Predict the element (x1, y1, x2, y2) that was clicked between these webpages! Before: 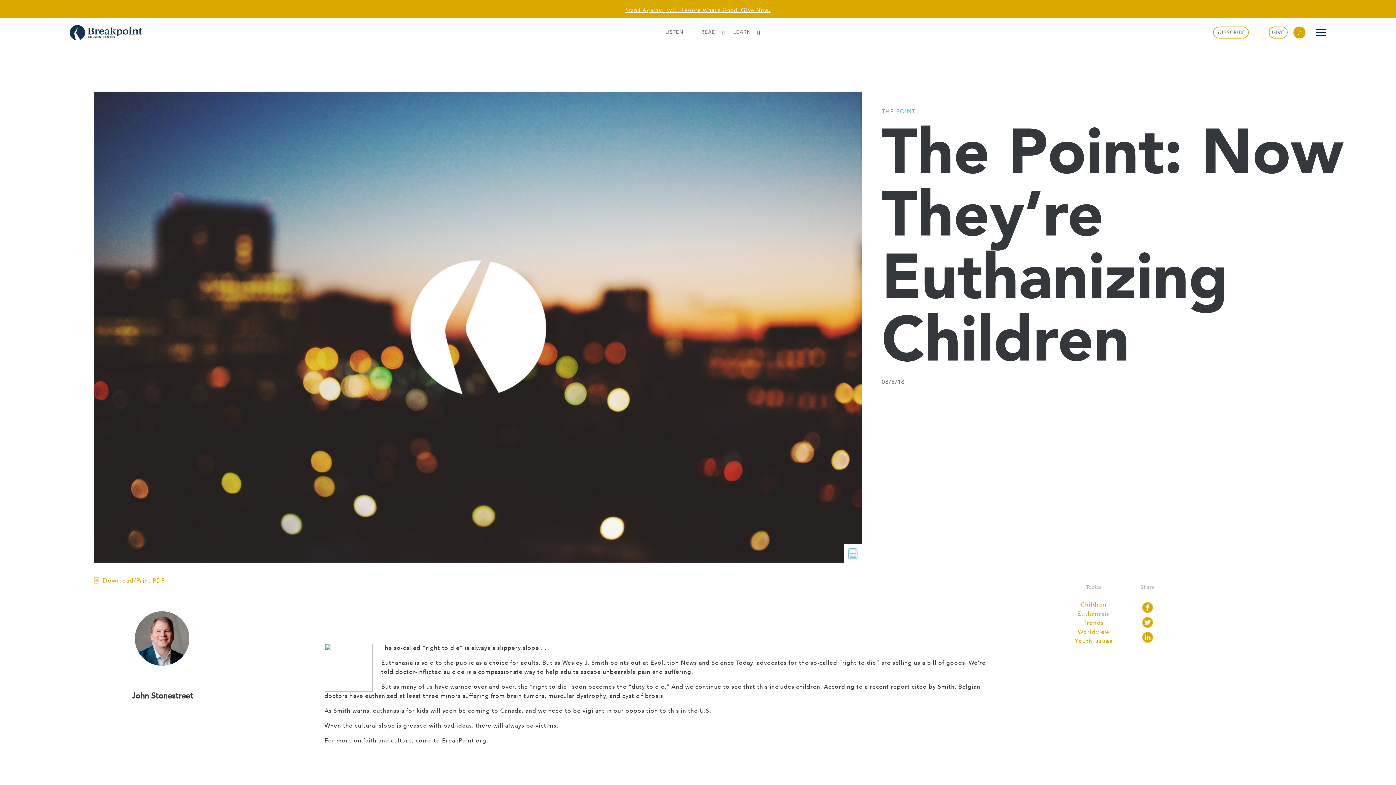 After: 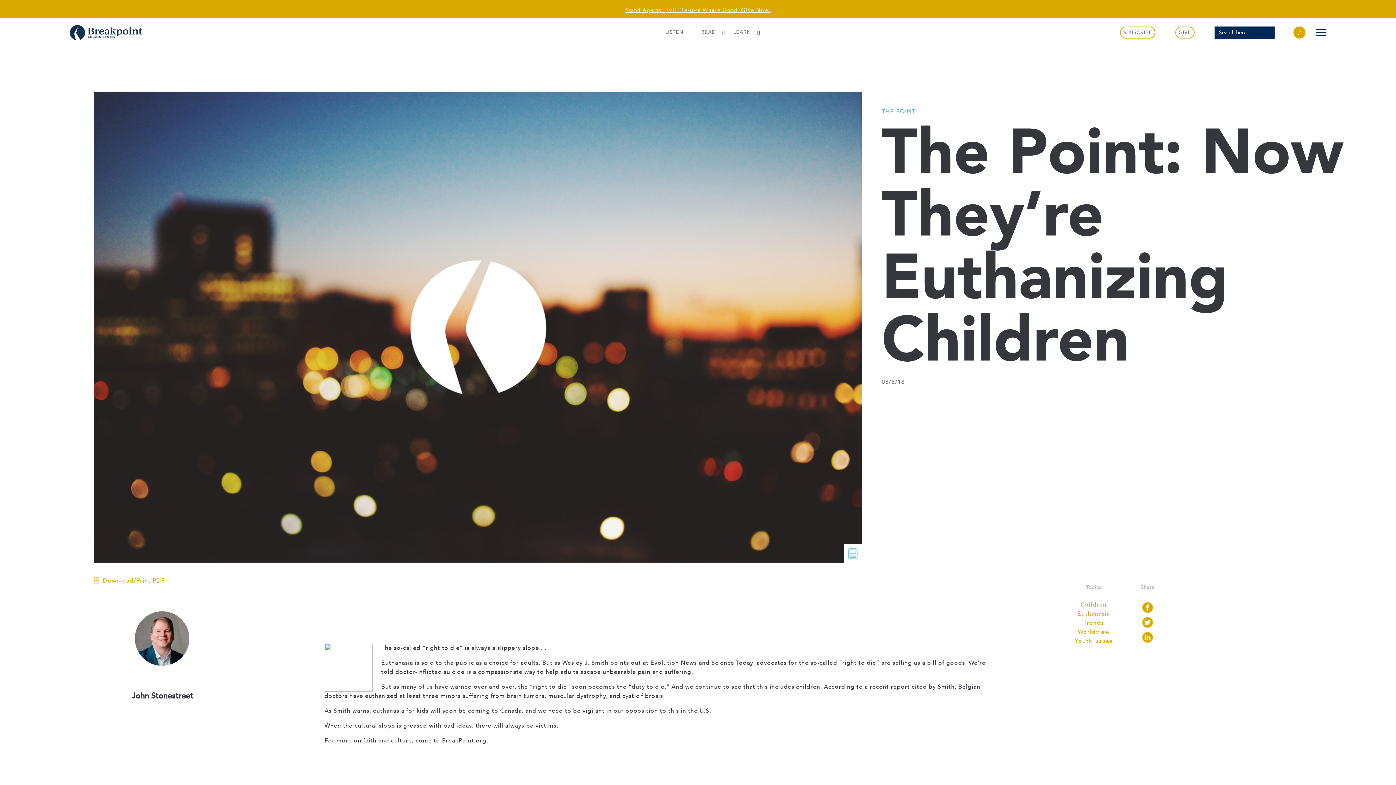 Action: bbox: (1293, 26, 1305, 38)